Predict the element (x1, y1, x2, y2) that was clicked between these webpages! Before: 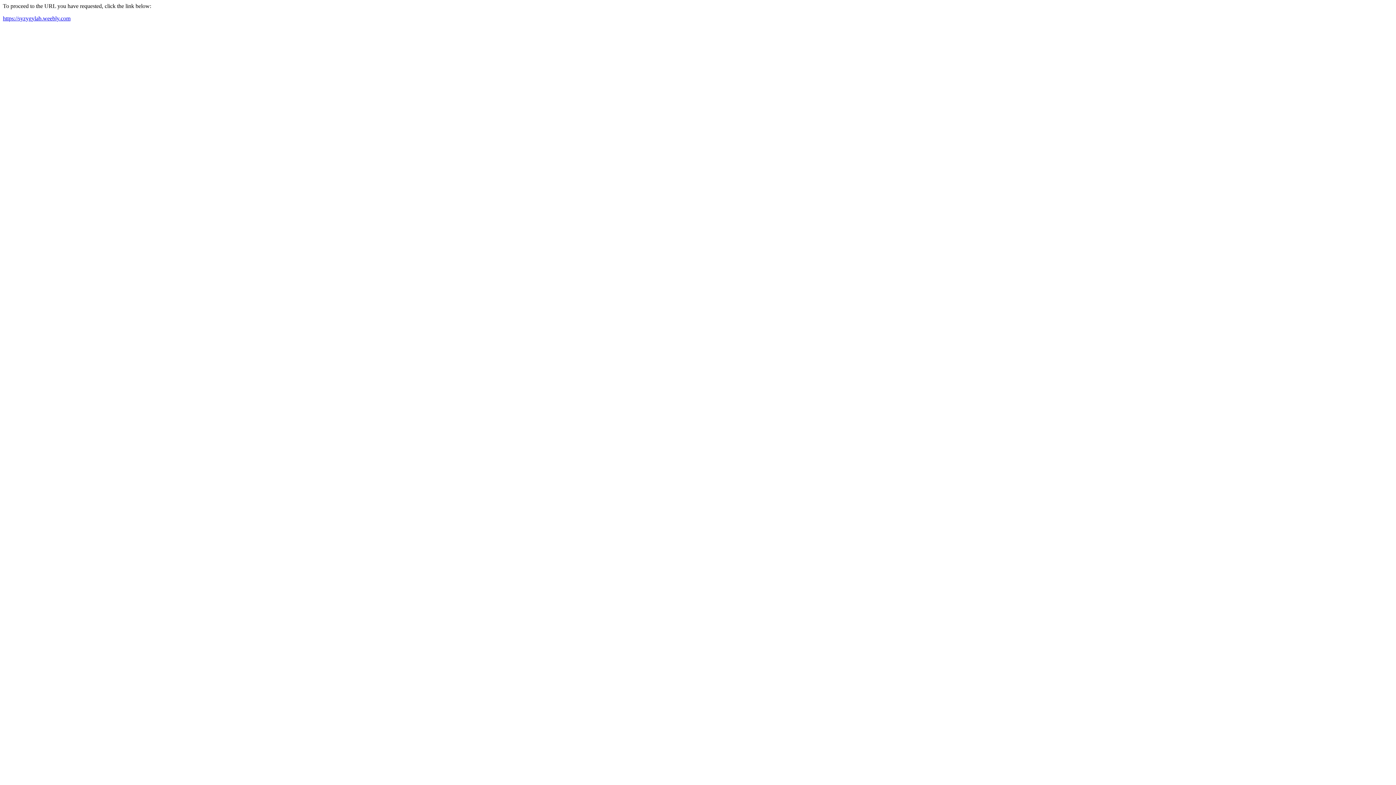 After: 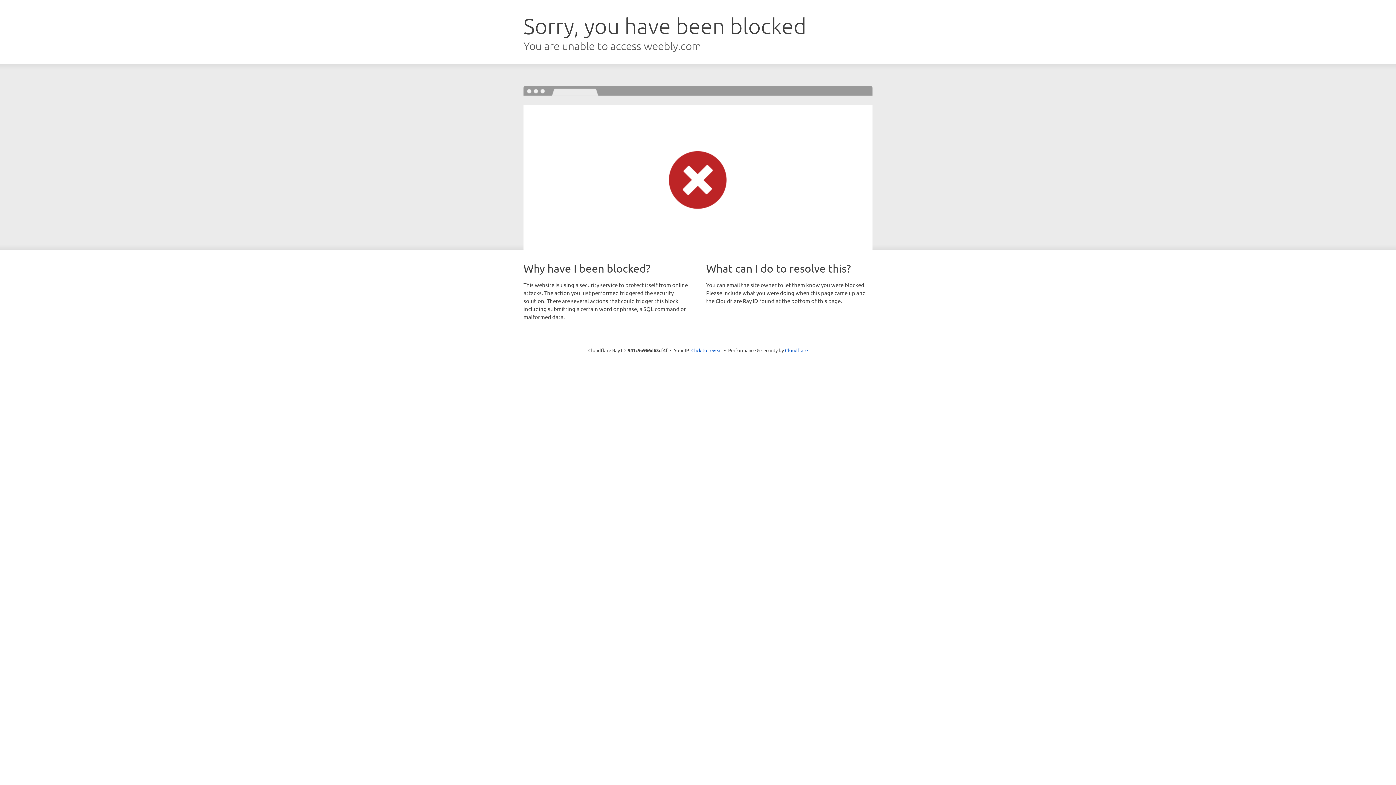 Action: bbox: (2, 15, 70, 21) label: https://syzygylab.weebly.com